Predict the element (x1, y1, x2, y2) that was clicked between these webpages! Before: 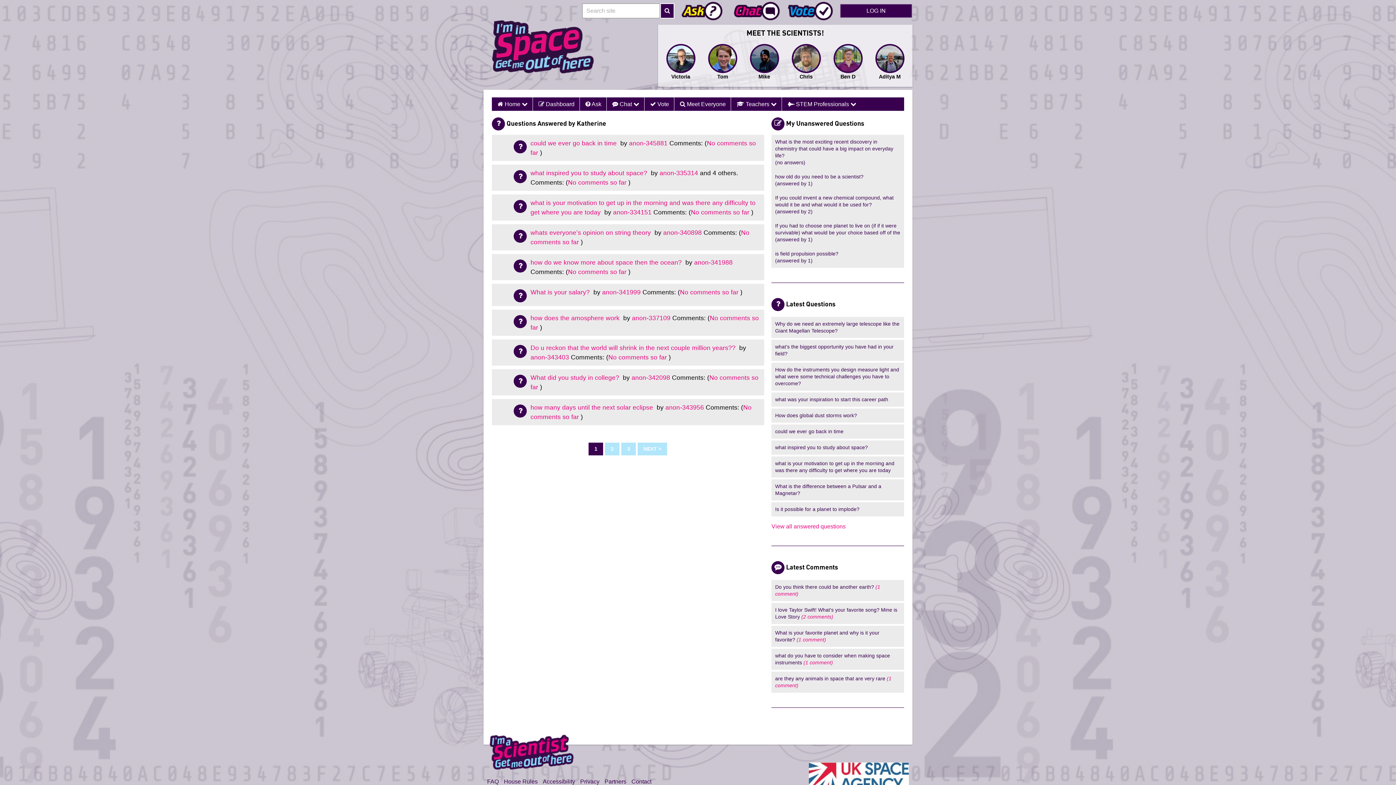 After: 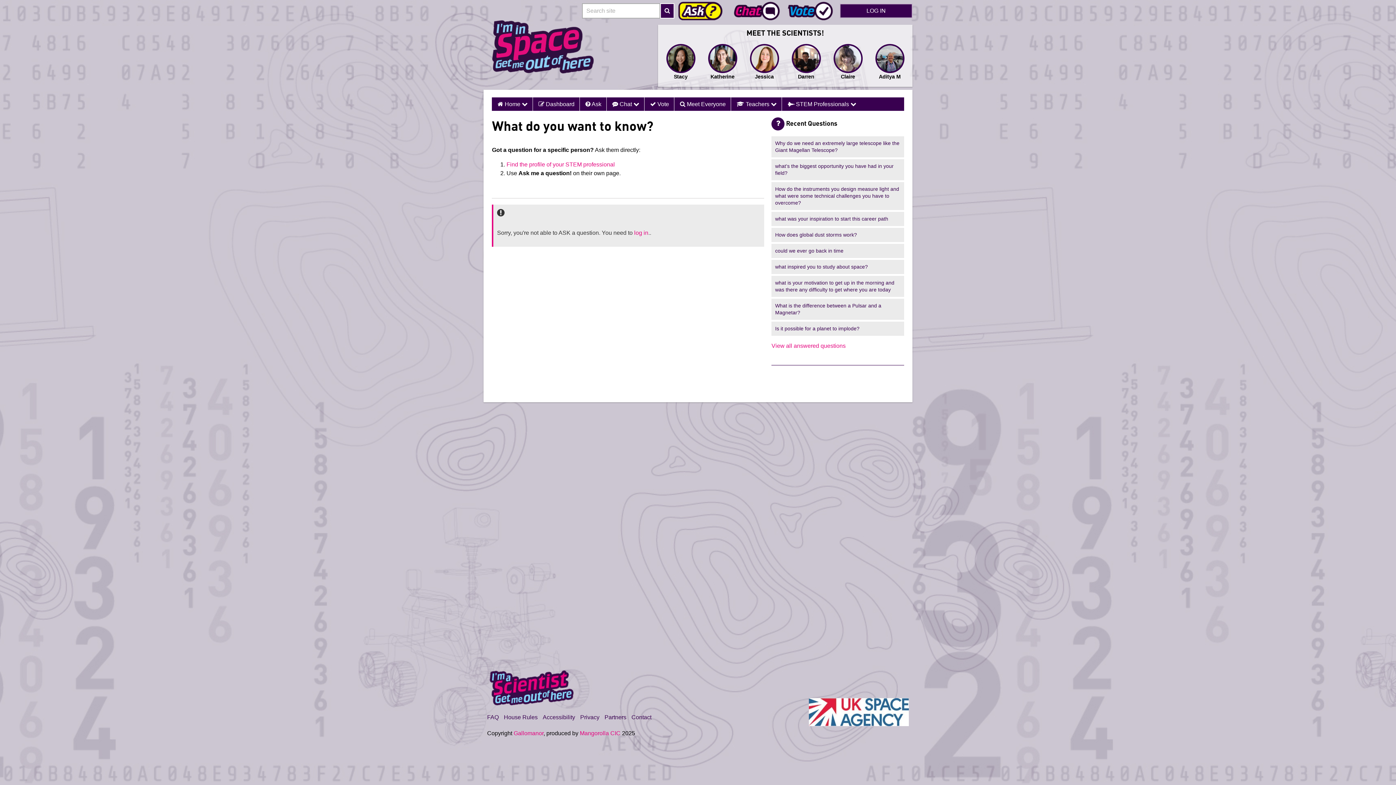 Action: label: Ask bbox: (678, 0, 730, 21)